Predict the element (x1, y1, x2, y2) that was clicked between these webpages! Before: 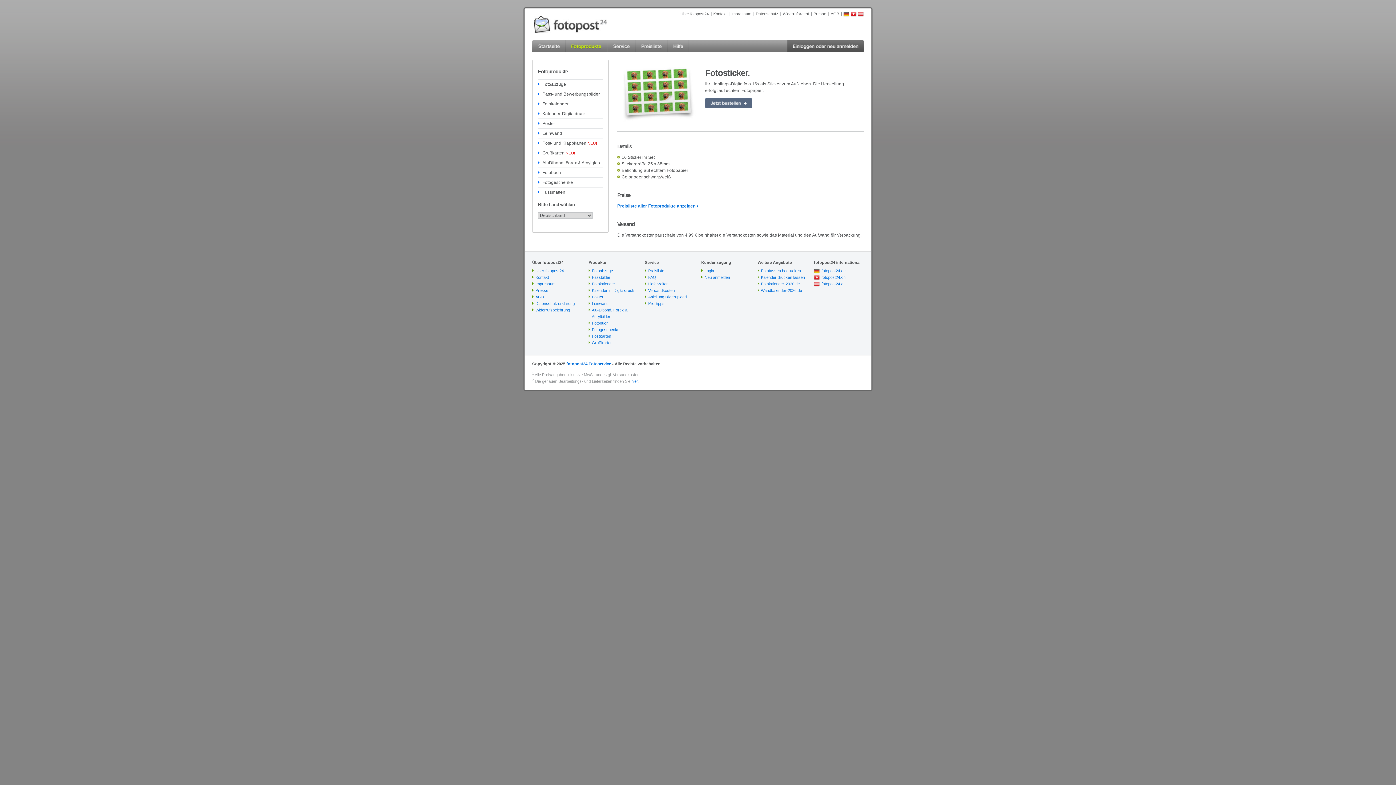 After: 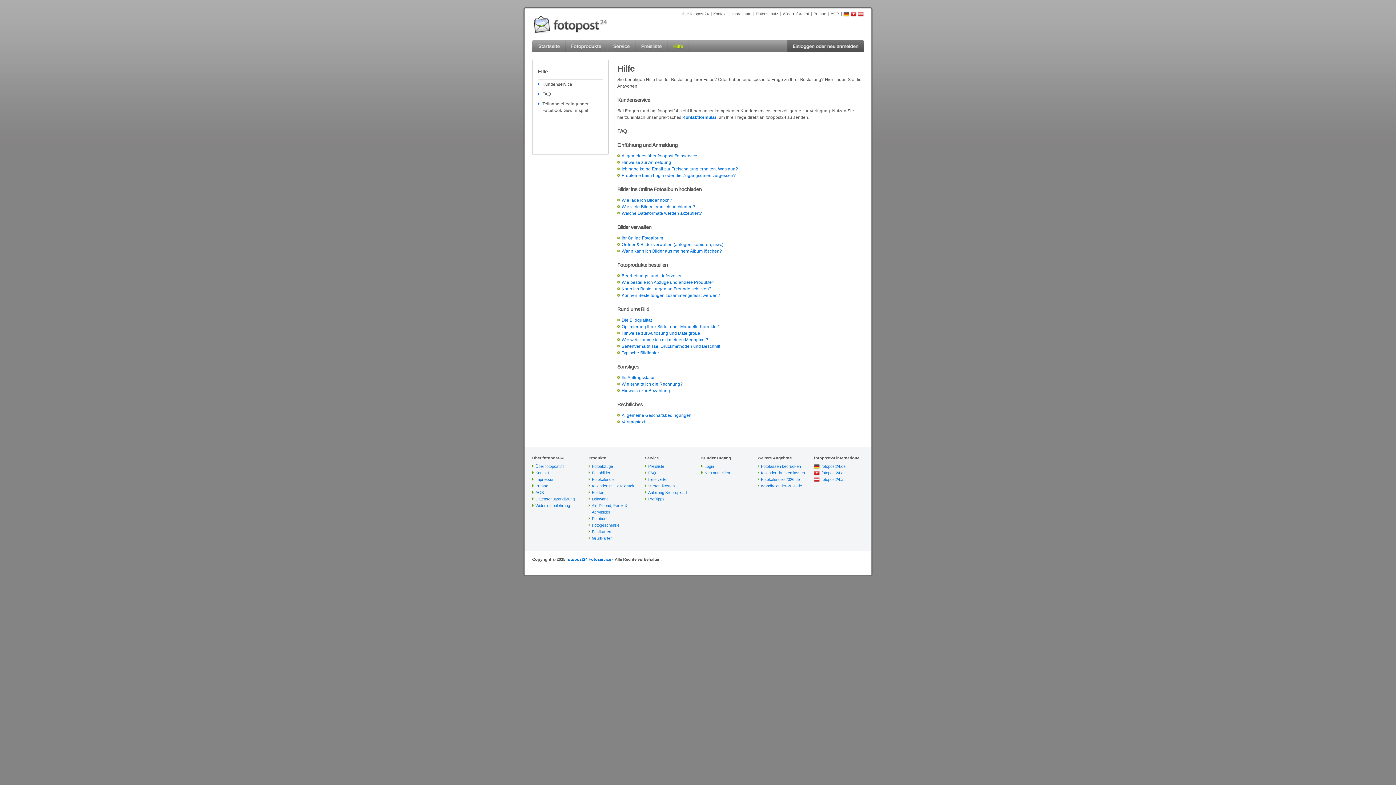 Action: bbox: (668, 40, 689, 52)